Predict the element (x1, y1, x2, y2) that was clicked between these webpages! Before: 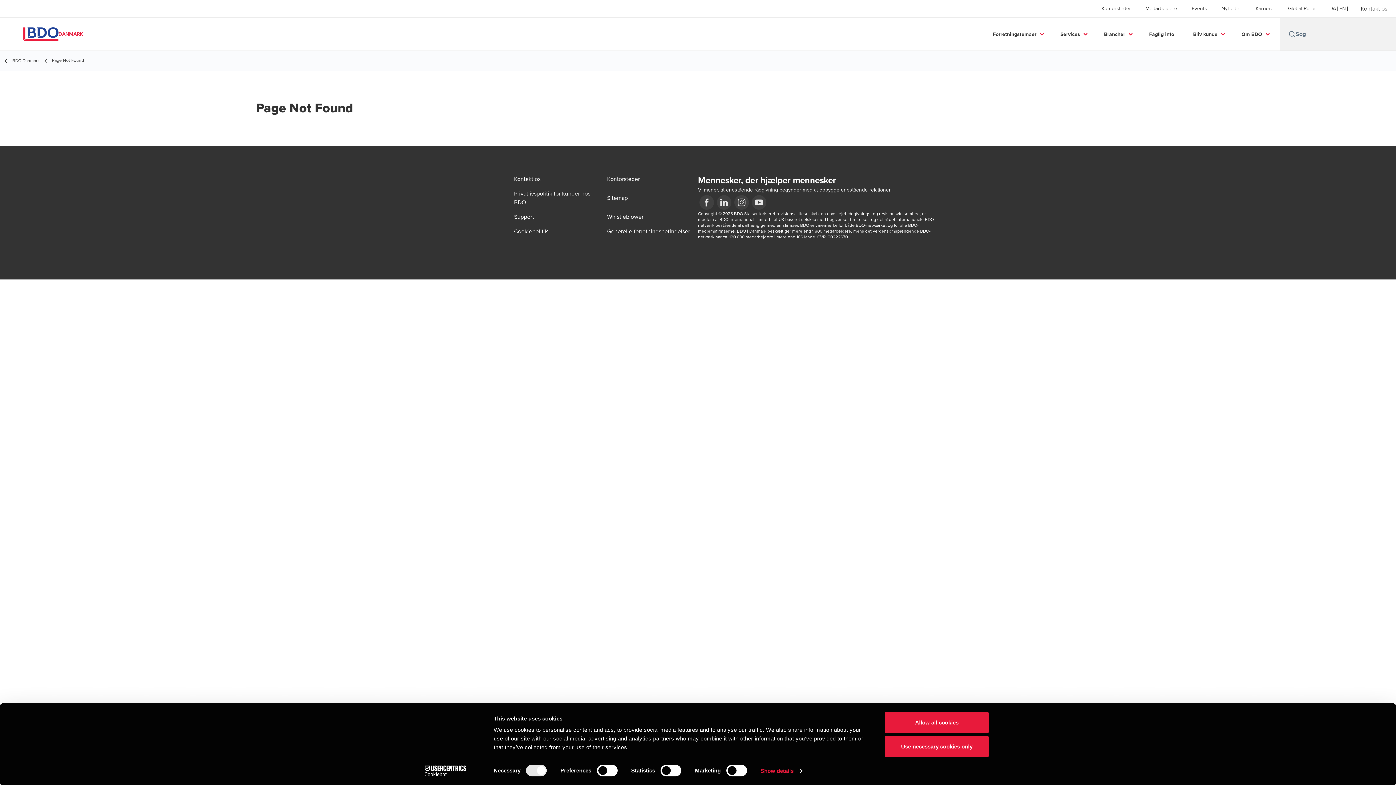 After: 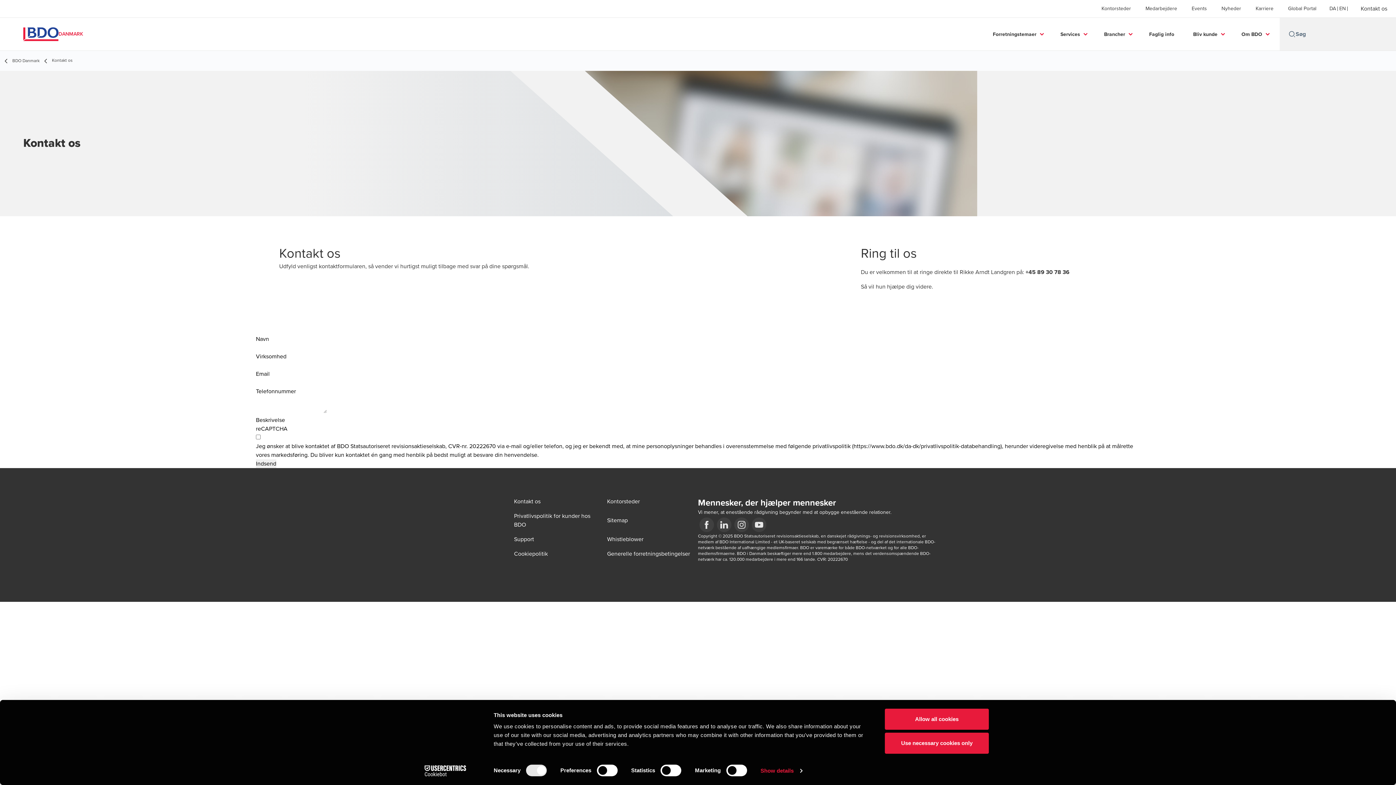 Action: bbox: (514, 175, 540, 184) label: Kontakt os